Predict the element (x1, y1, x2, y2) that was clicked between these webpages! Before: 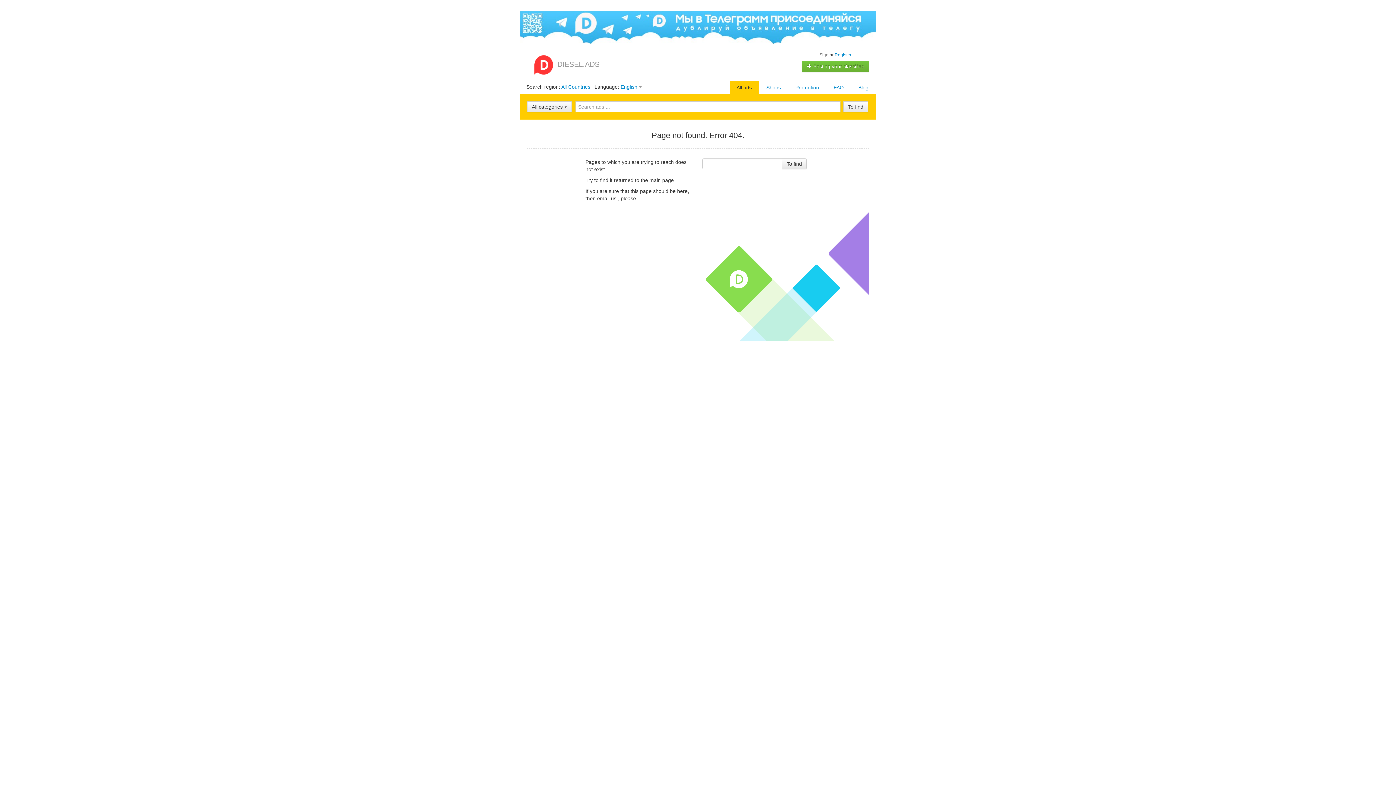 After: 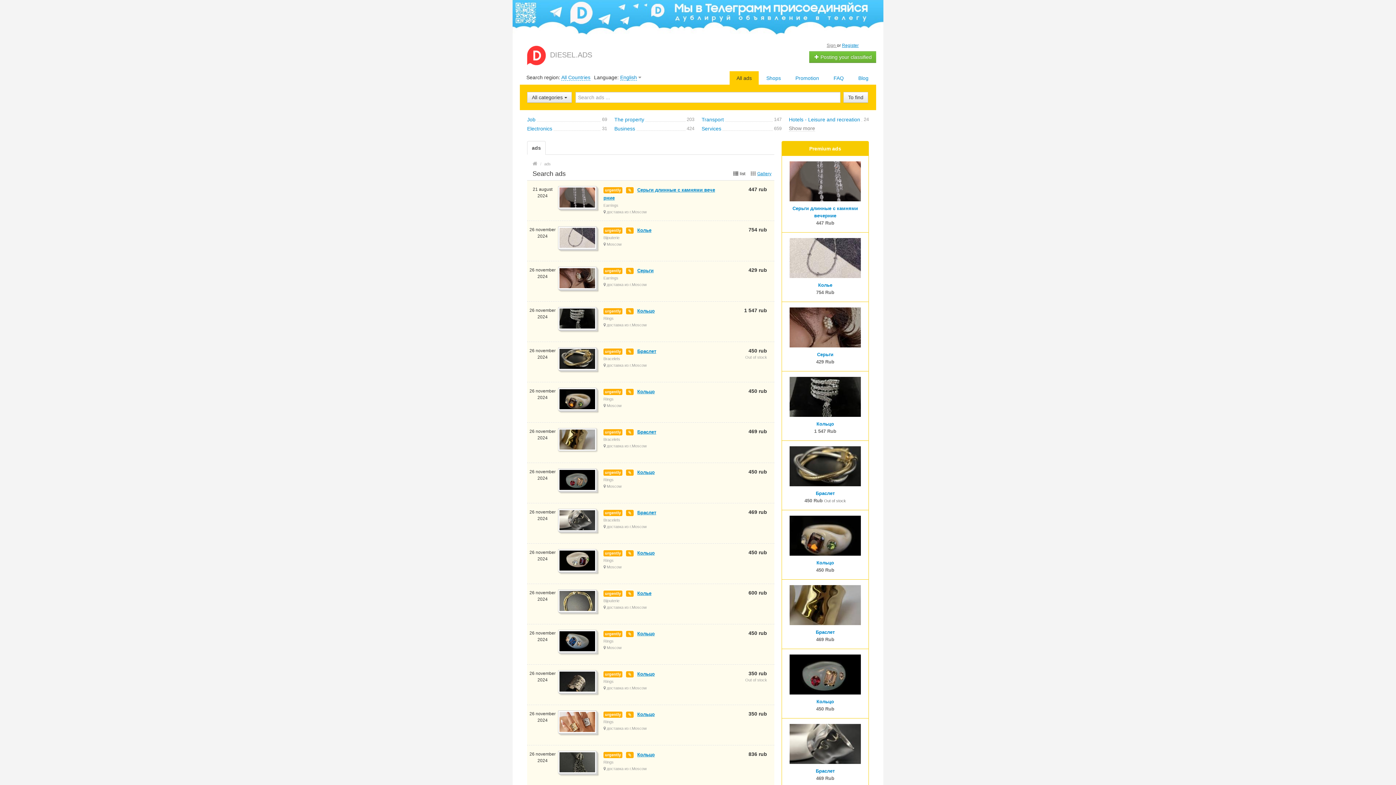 Action: label: To find bbox: (843, 101, 868, 112)